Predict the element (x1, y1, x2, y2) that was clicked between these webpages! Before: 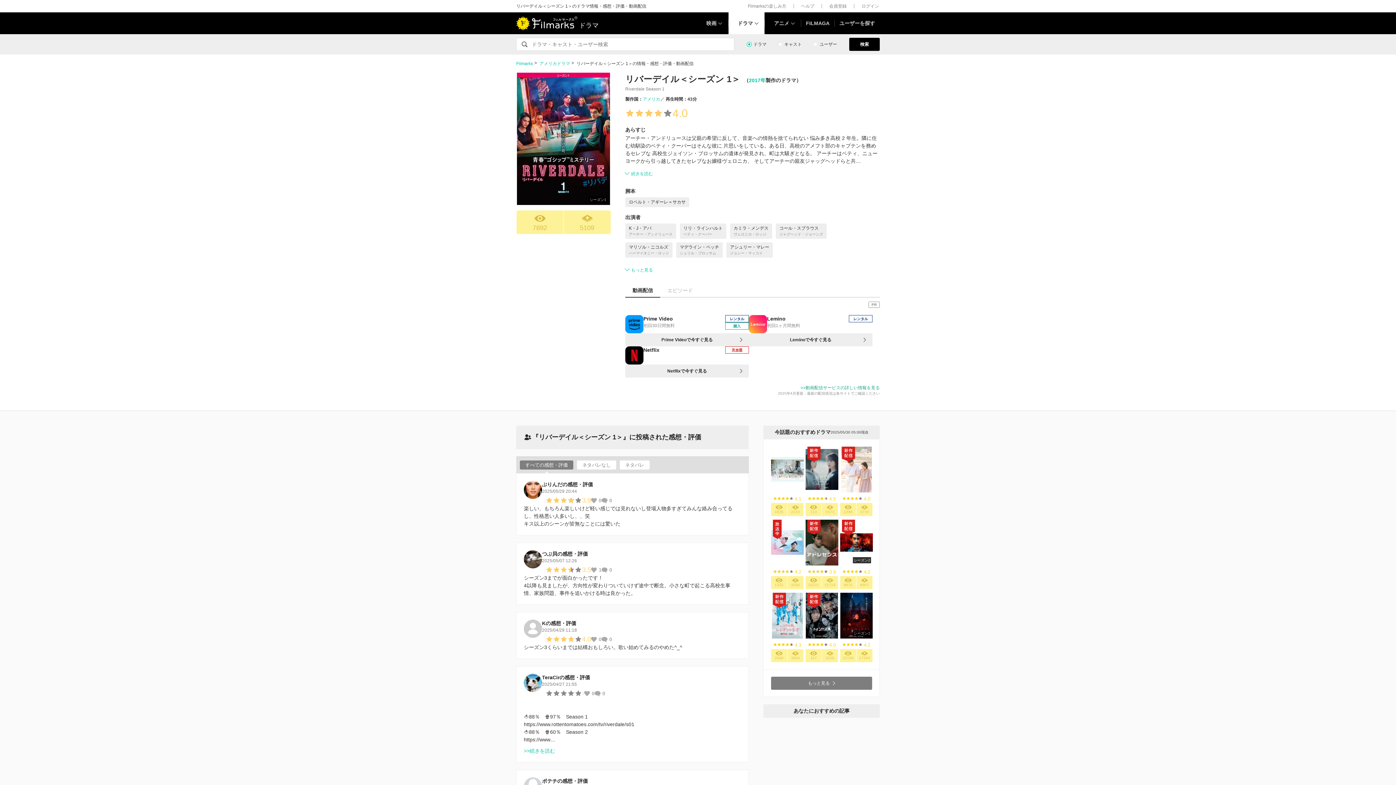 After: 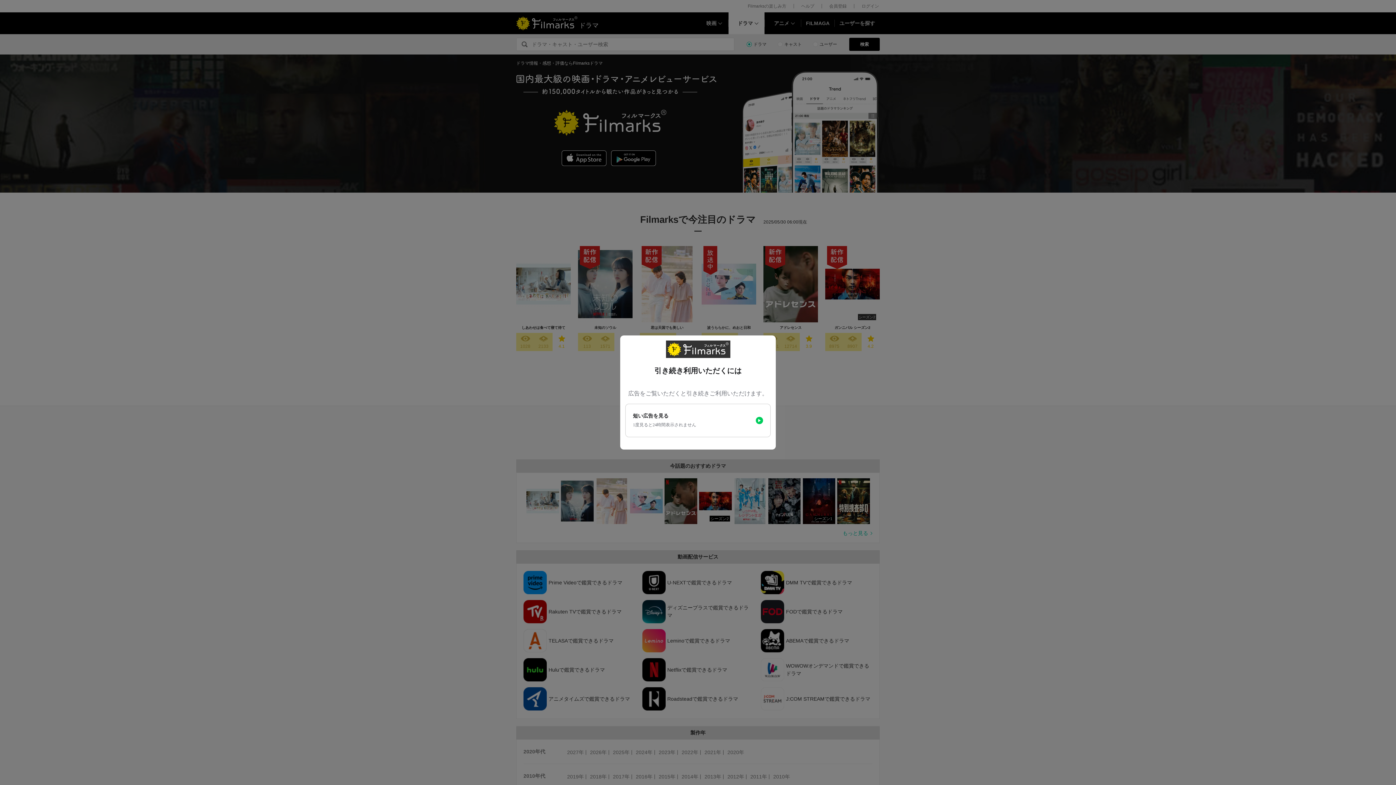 Action: bbox: (516, 16, 598, 30) label: ドラマ